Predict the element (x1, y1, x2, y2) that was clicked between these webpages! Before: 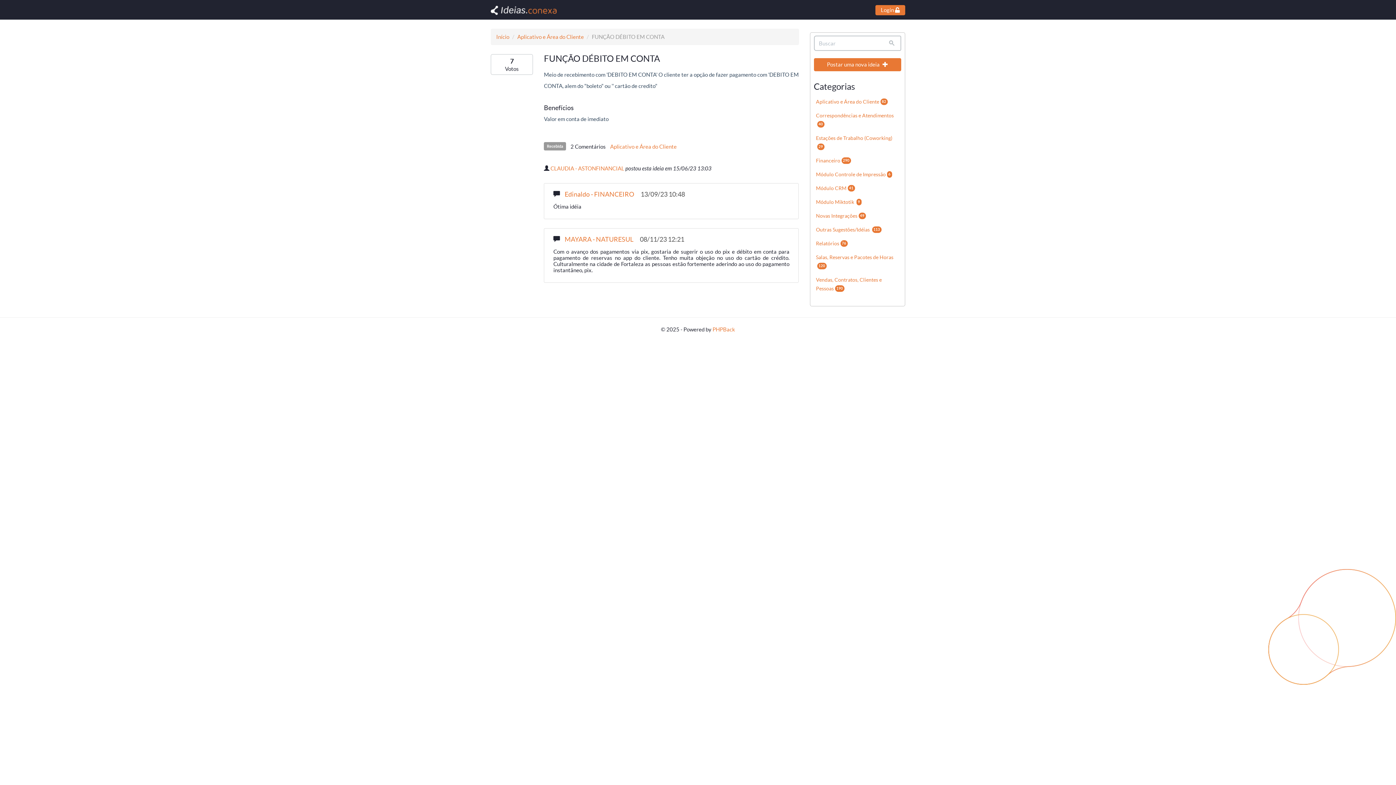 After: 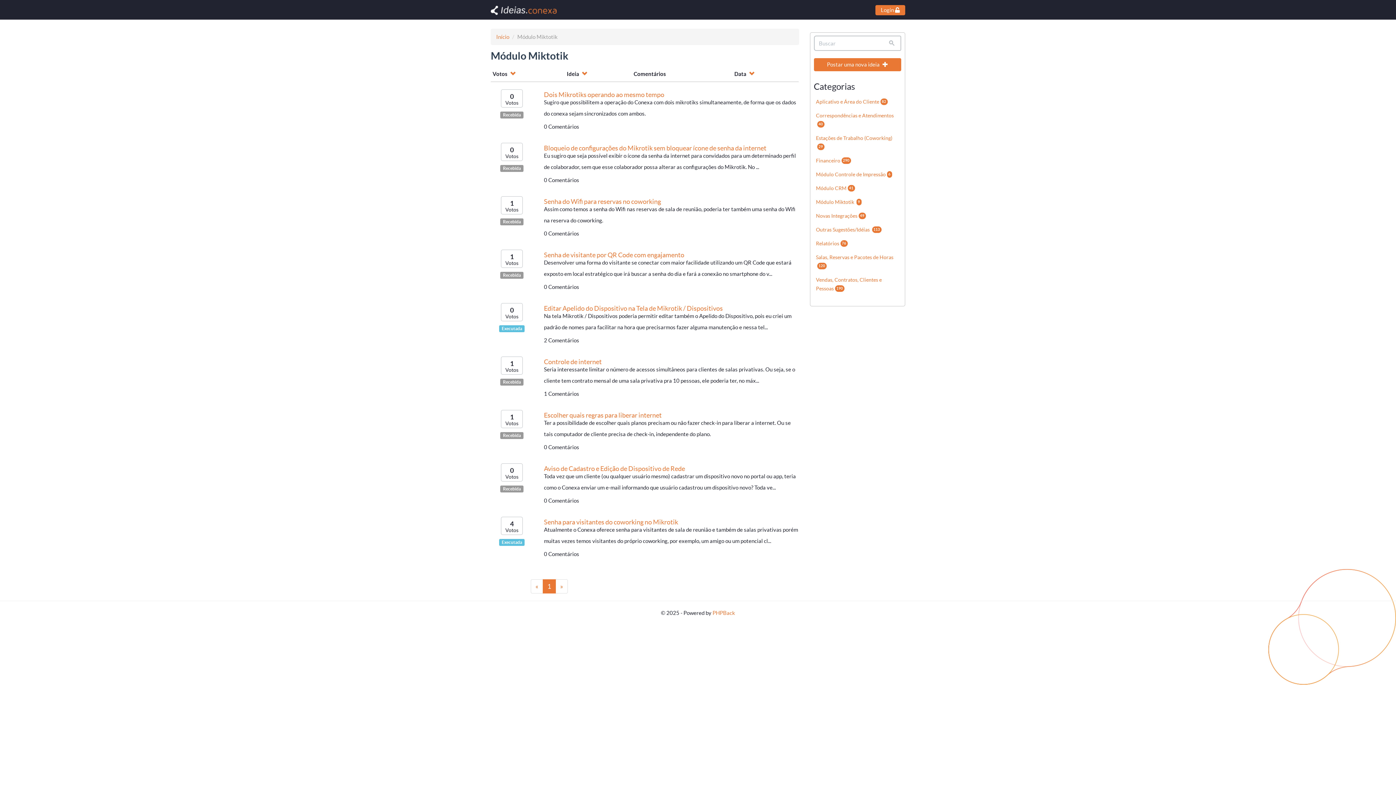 Action: label: Módulo Miktotik 9 bbox: (814, 195, 901, 208)